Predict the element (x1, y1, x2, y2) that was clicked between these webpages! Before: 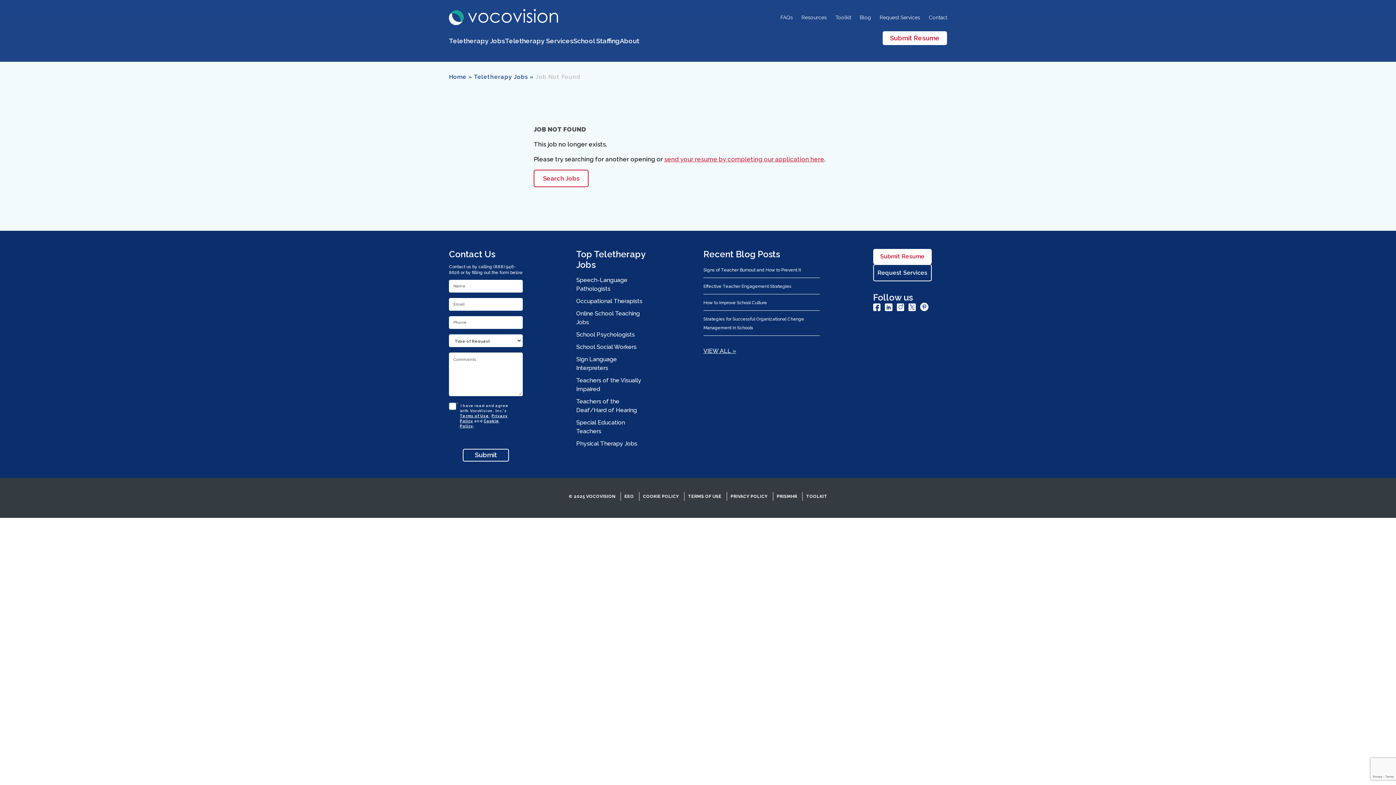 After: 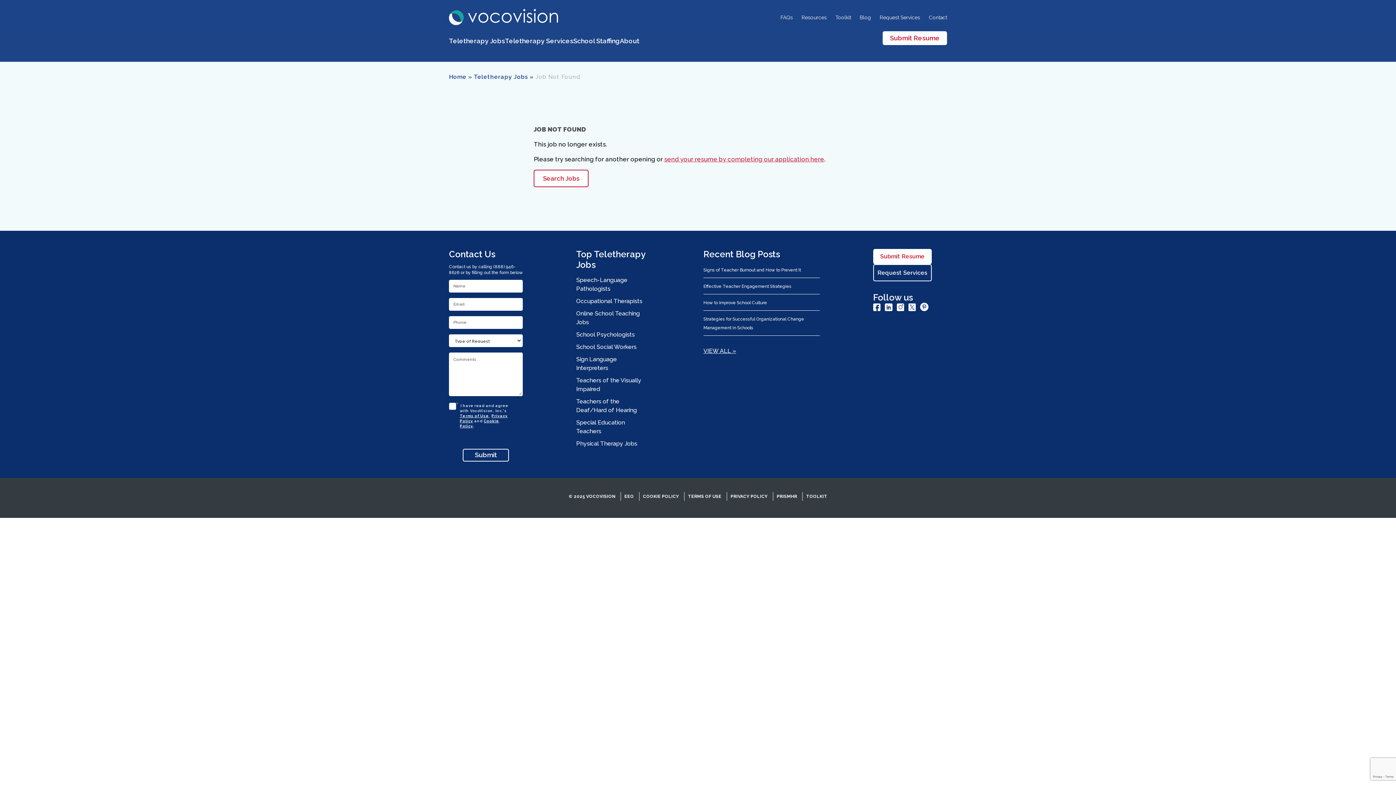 Action: label: Toolkit bbox: (835, 13, 851, 21)